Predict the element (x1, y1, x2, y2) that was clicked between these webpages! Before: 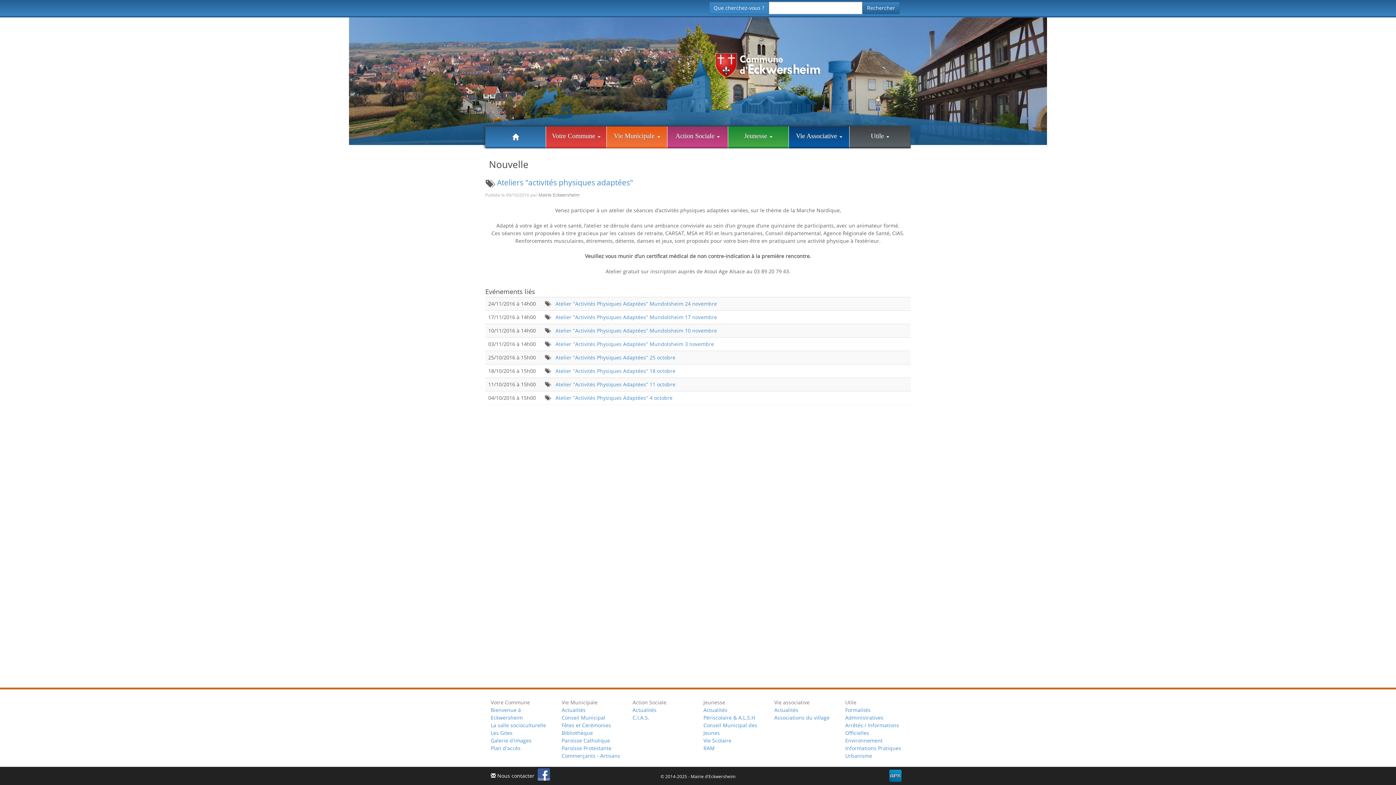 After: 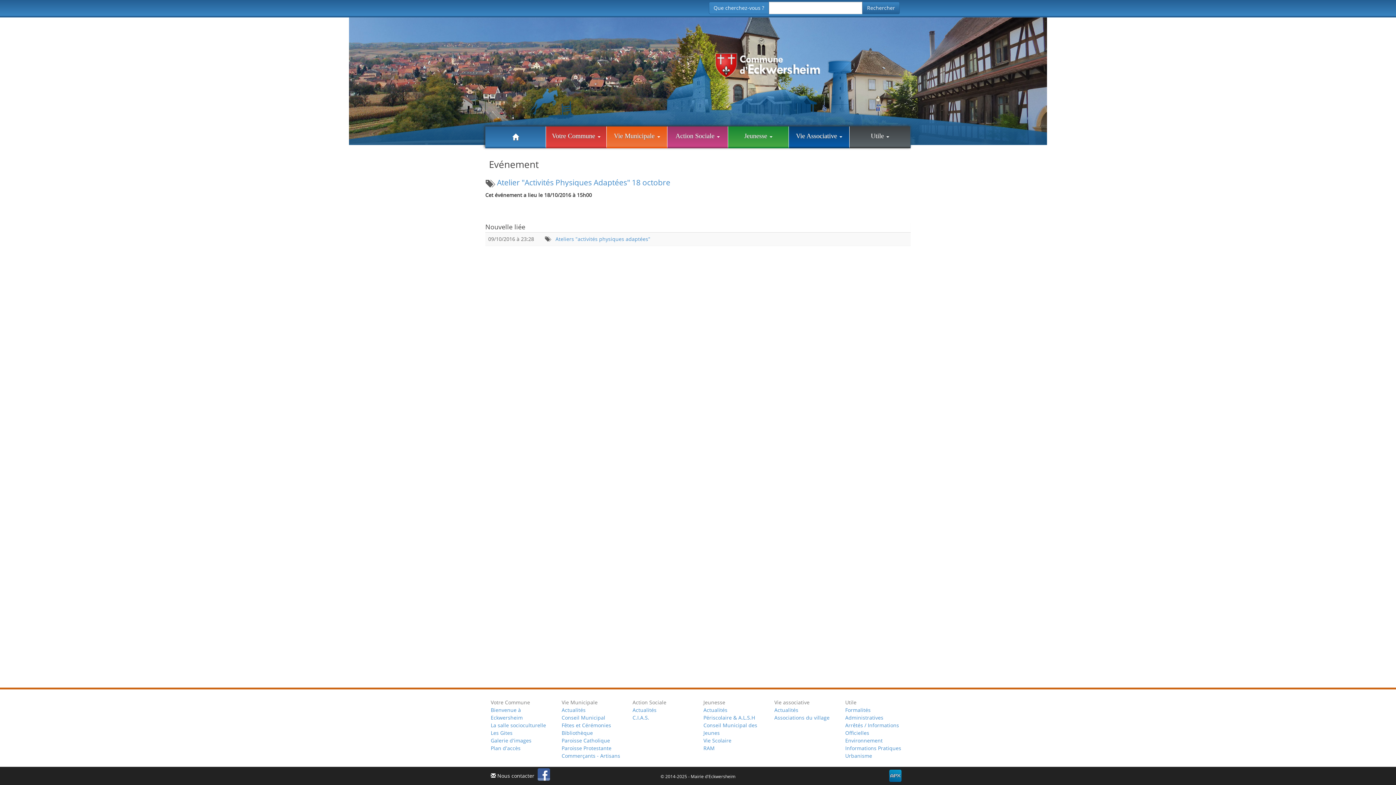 Action: bbox: (555, 367, 908, 374) label: Atelier "Activités Physiques Adaptées" 18 octobre